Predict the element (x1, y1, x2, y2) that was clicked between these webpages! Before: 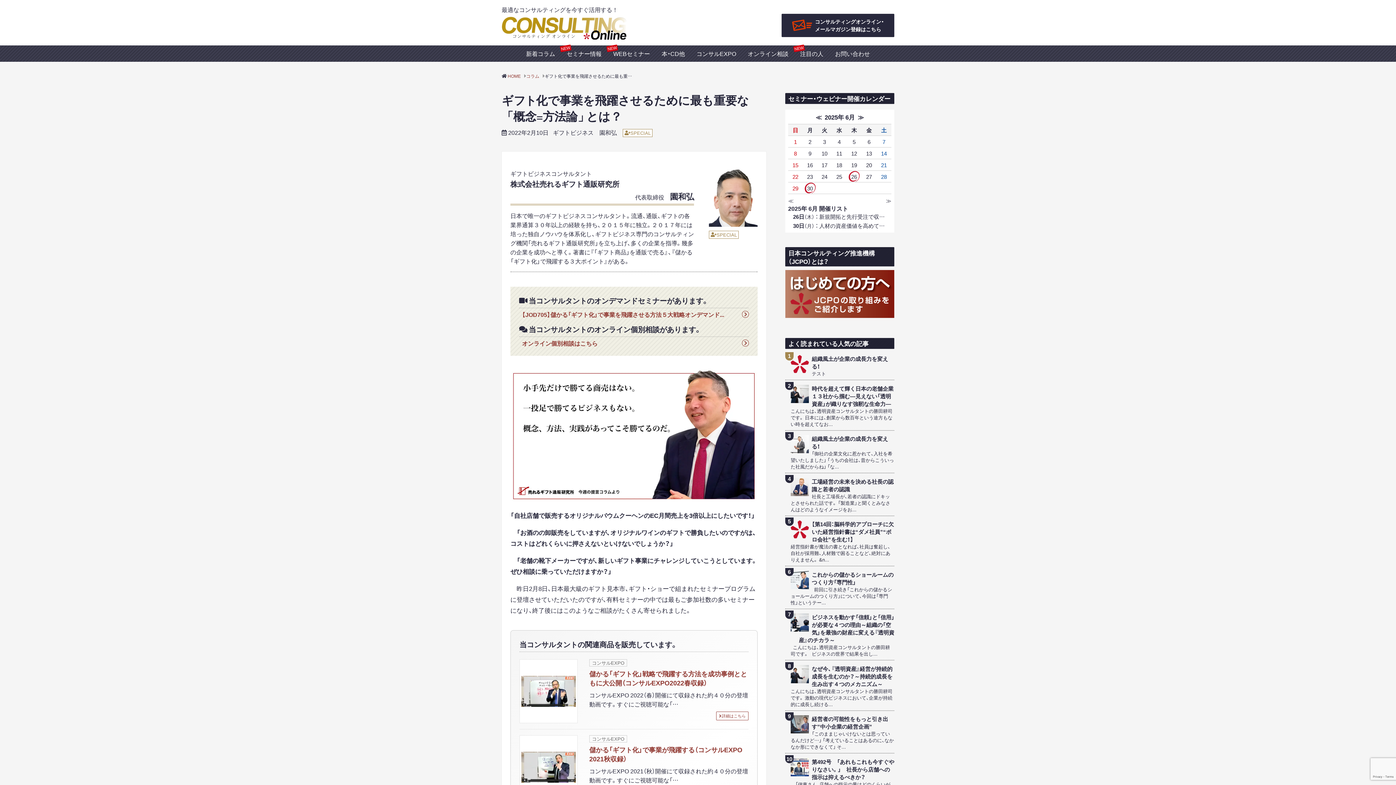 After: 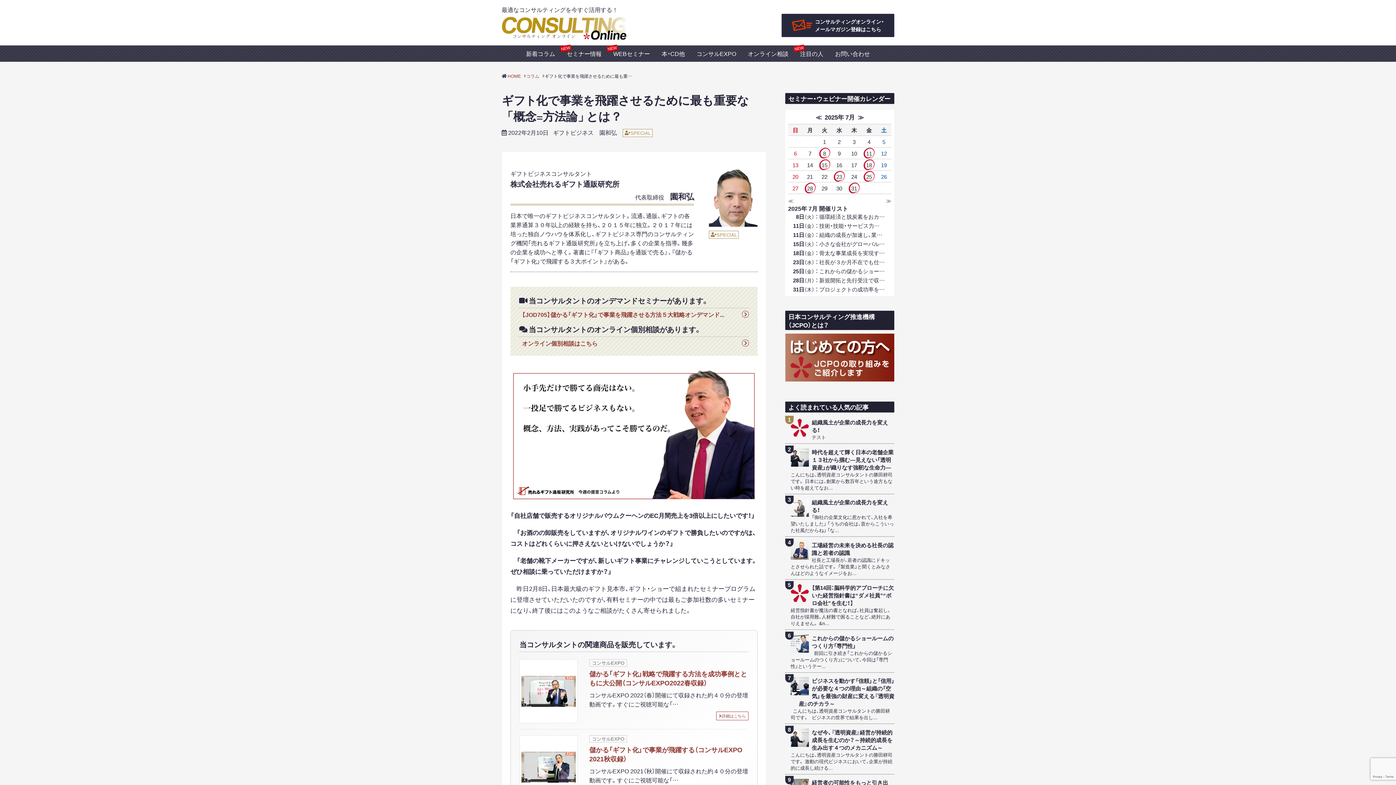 Action: label: ≫ bbox: (858, 112, 864, 121)